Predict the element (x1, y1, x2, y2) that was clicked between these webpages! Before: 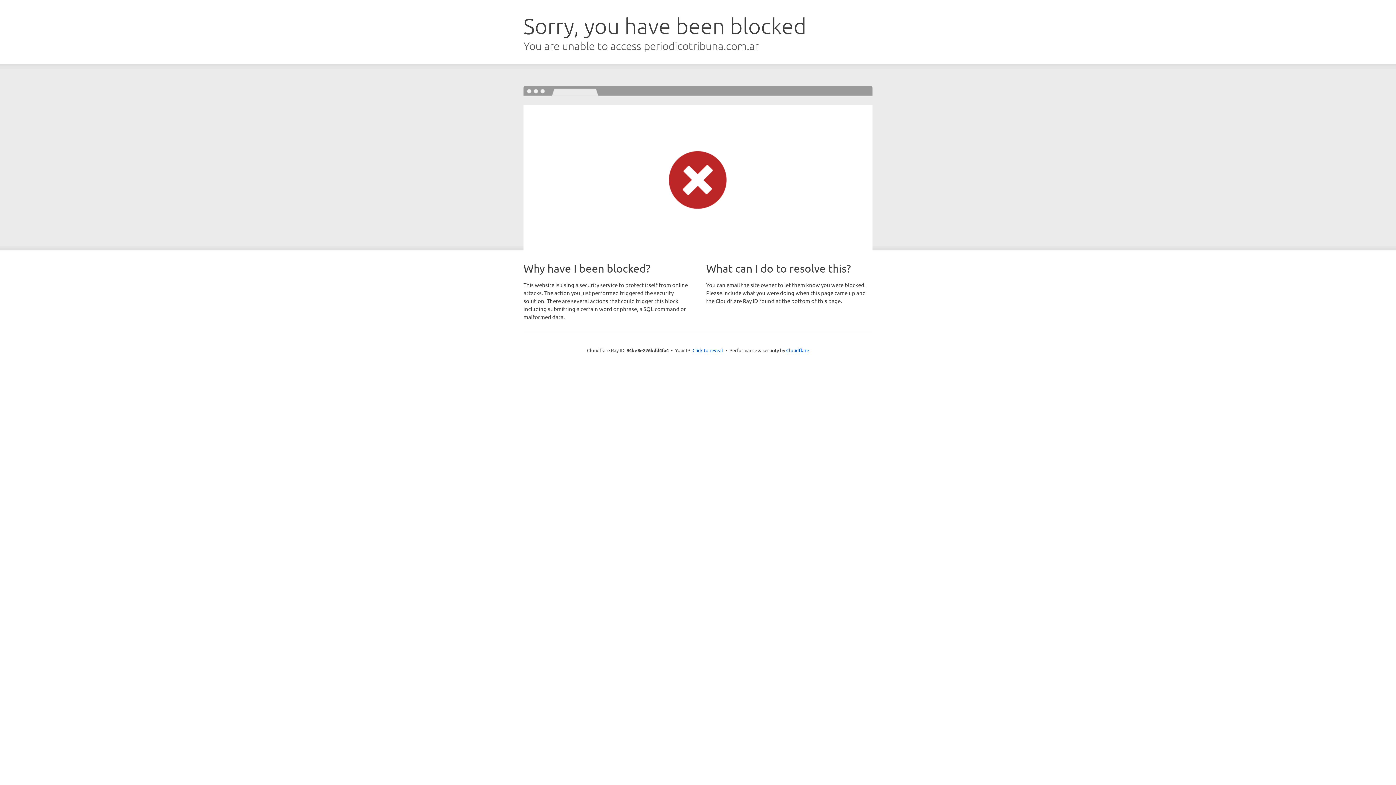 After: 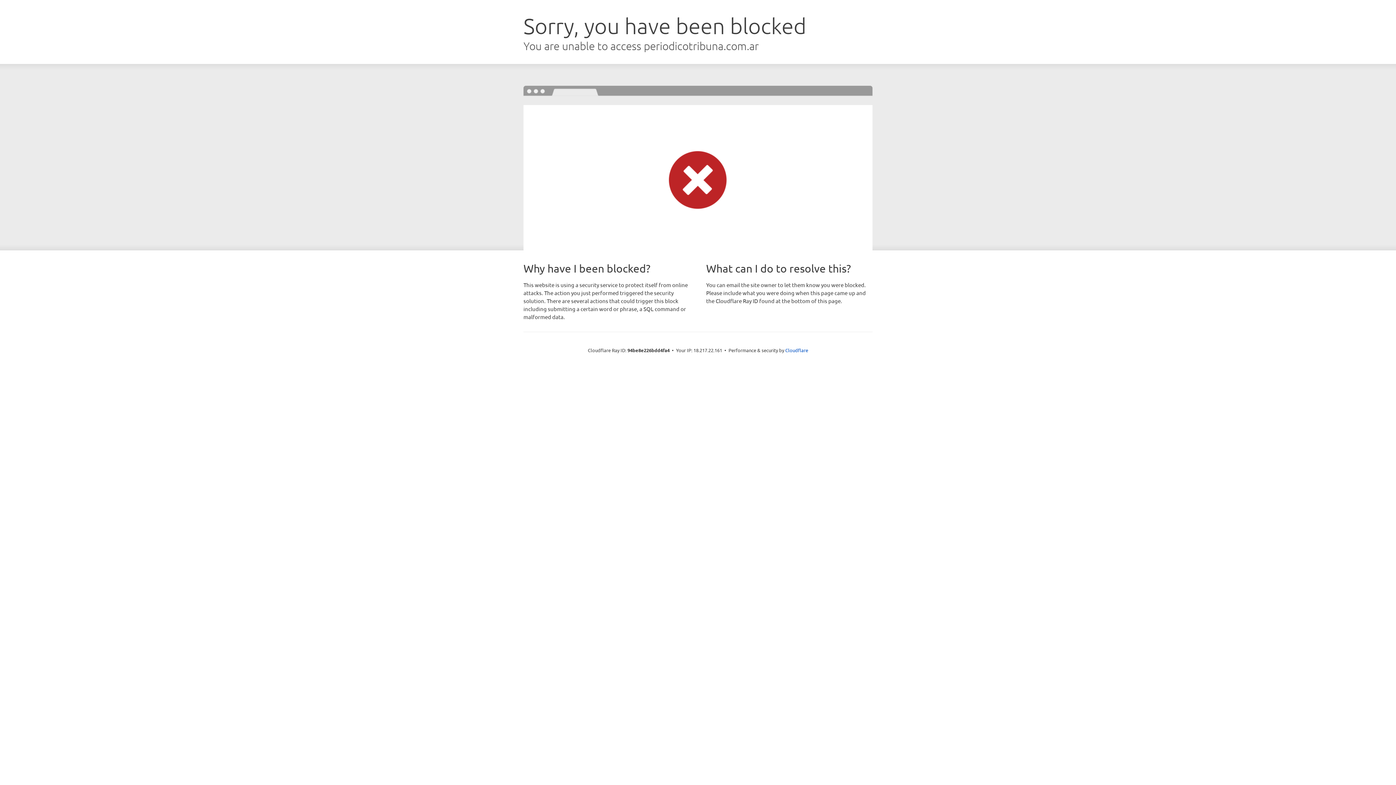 Action: label: Click to reveal bbox: (692, 346, 723, 353)